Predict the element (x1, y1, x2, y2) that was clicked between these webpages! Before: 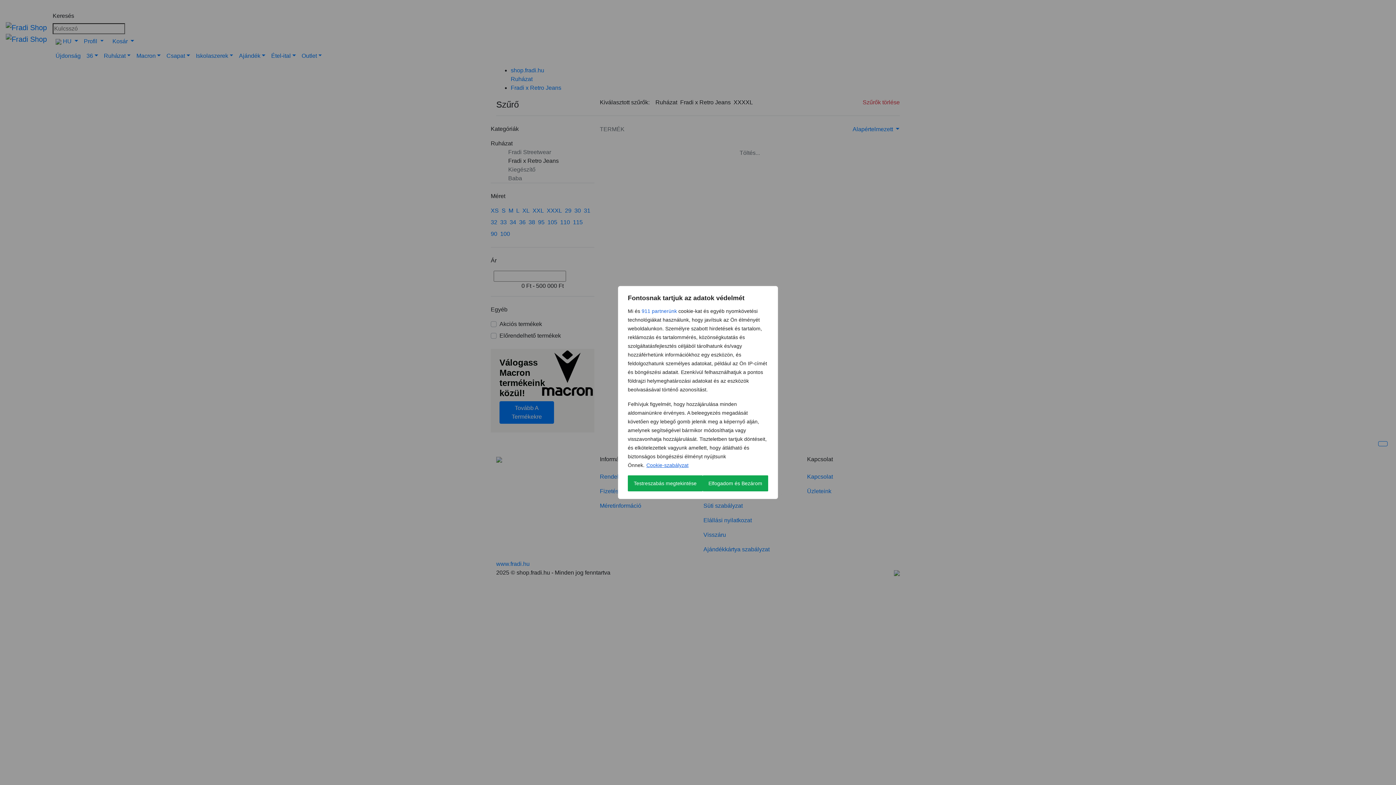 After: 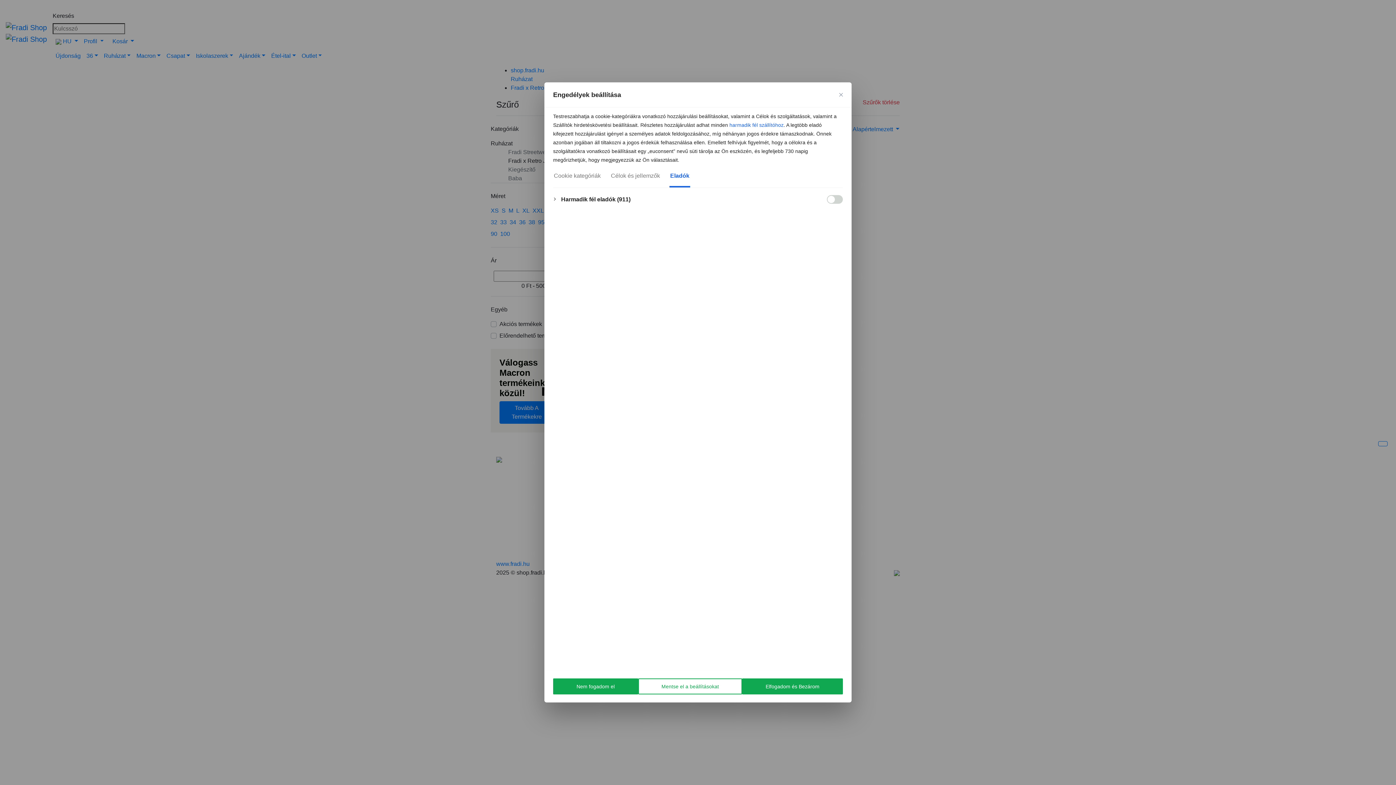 Action: bbox: (641, 306, 677, 315) label: 911 partnerünk